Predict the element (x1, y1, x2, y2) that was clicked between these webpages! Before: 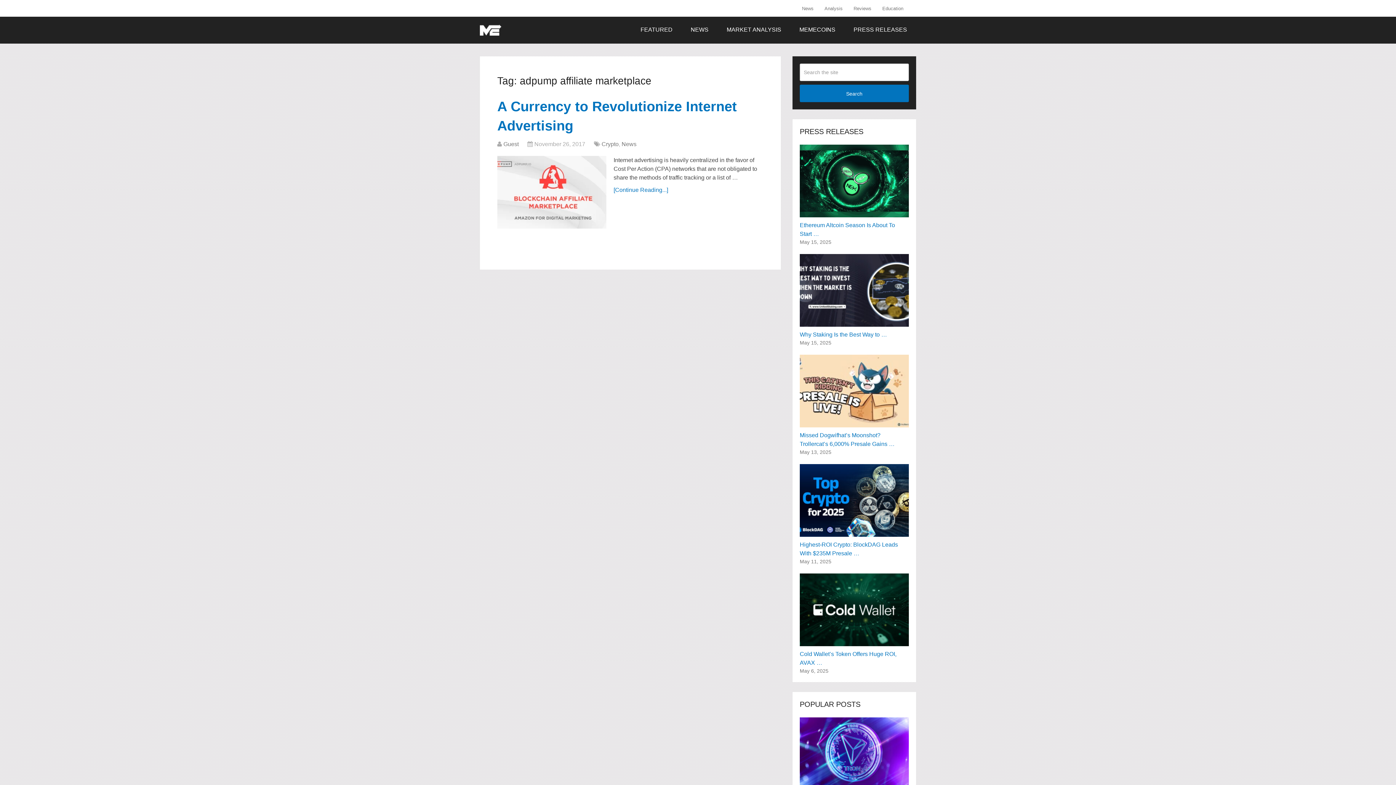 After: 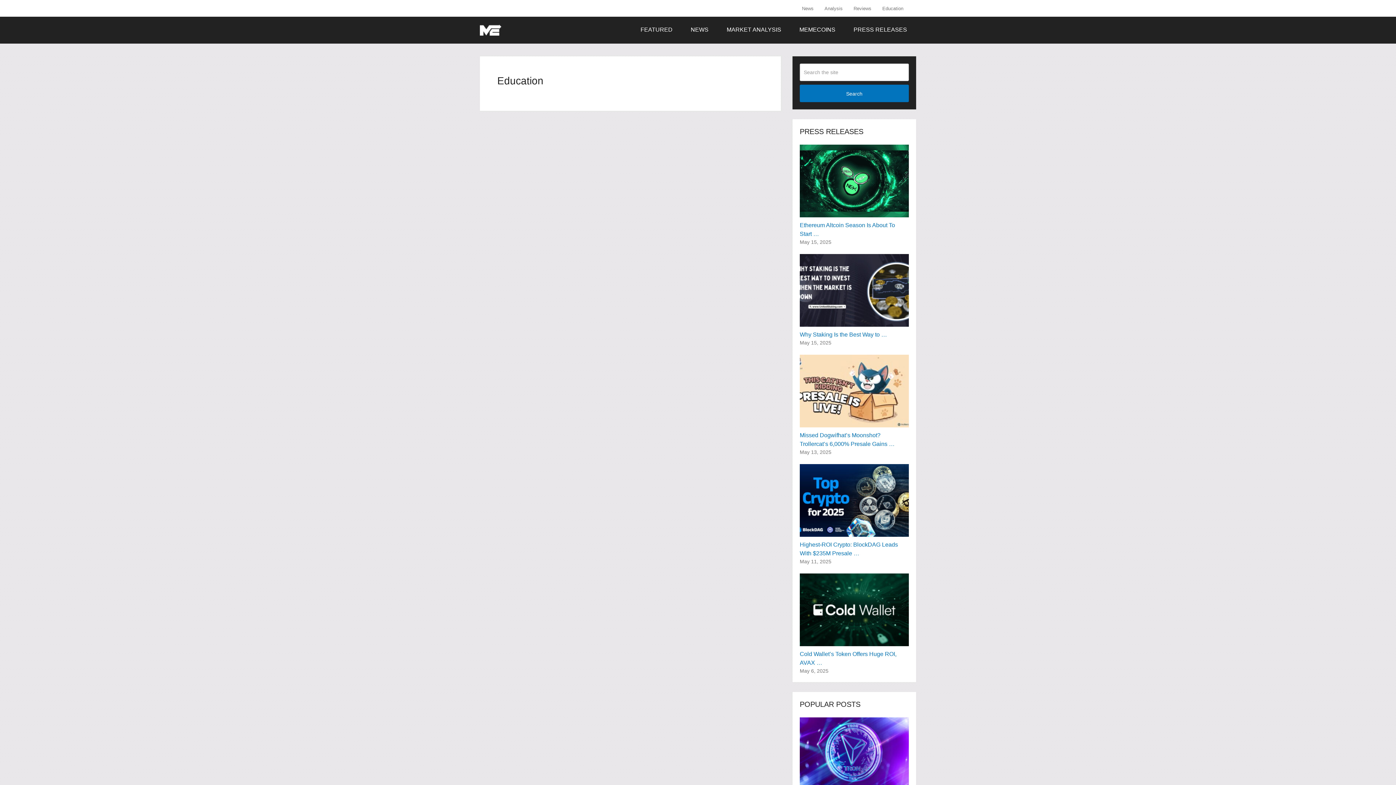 Action: bbox: (877, 0, 909, 16) label: Education